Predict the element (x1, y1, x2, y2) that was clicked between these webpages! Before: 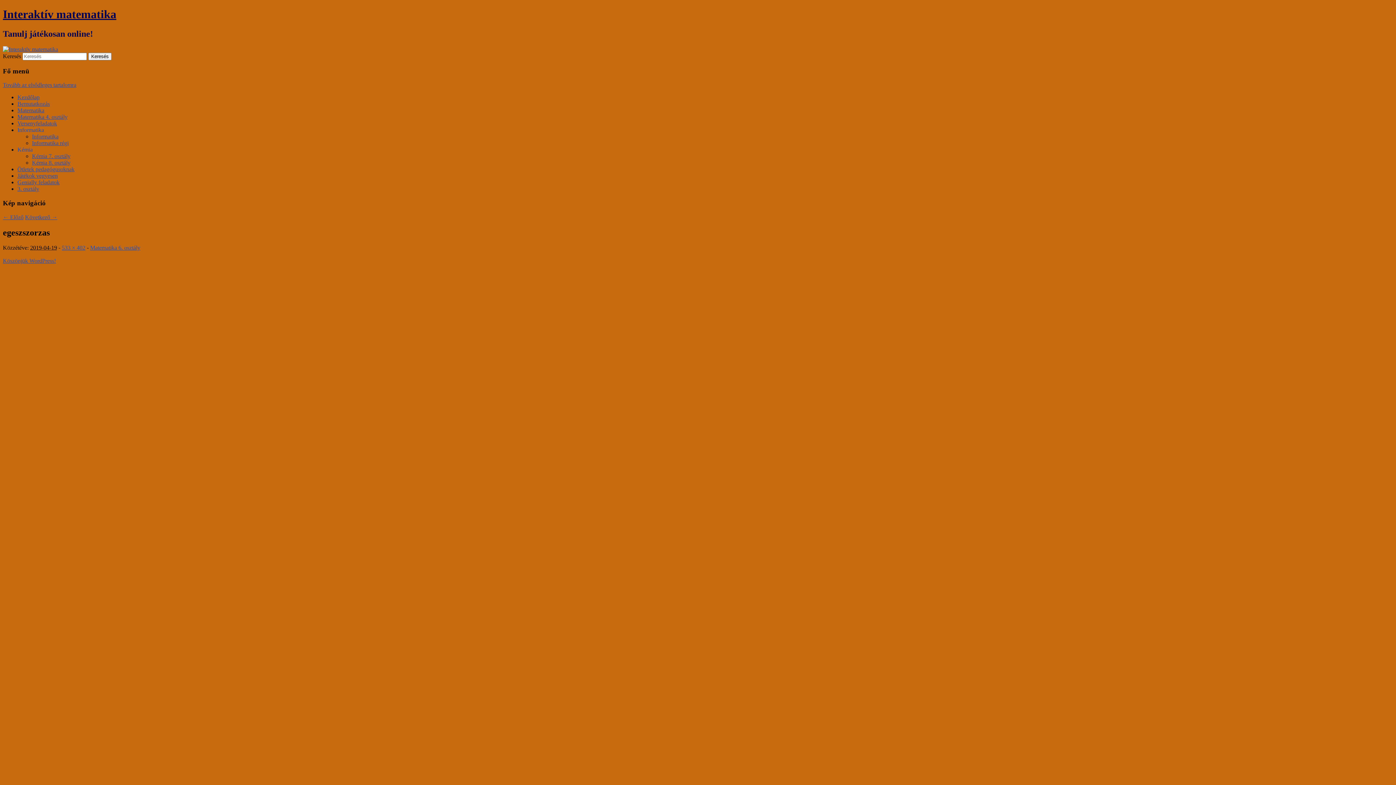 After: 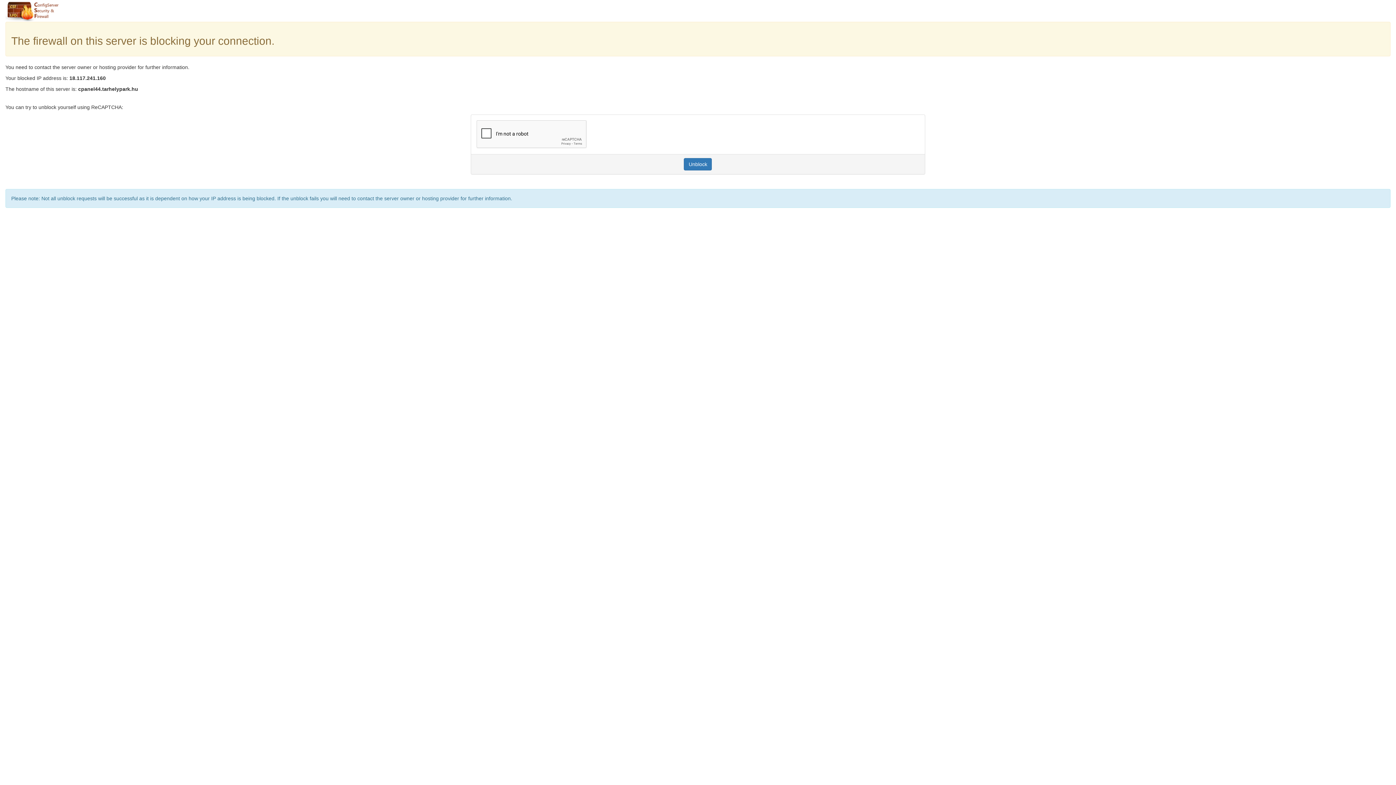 Action: label: 533 × 402 bbox: (61, 244, 85, 251)